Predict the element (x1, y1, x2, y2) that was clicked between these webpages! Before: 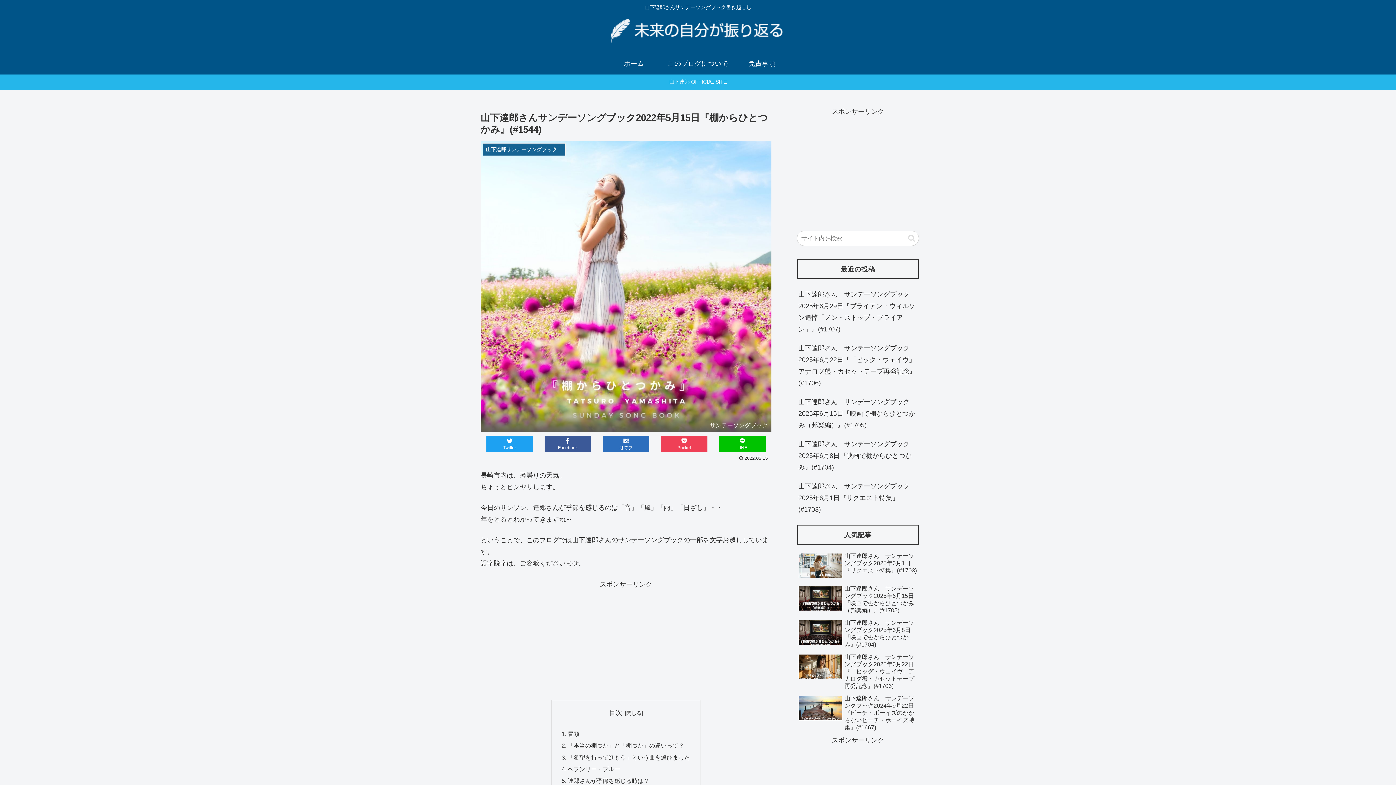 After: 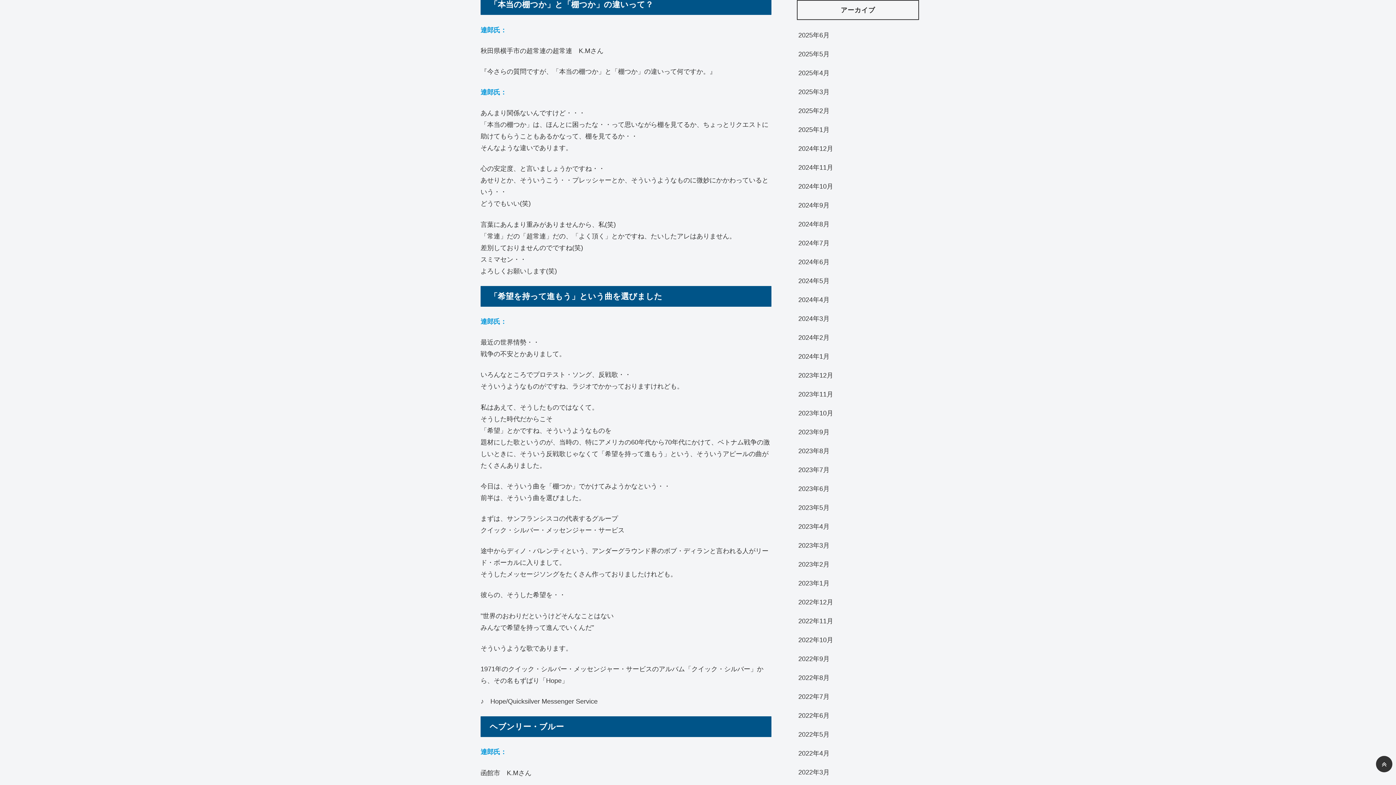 Action: bbox: (567, 742, 684, 749) label: 「本当の棚つか」と「棚つか」の違いって？